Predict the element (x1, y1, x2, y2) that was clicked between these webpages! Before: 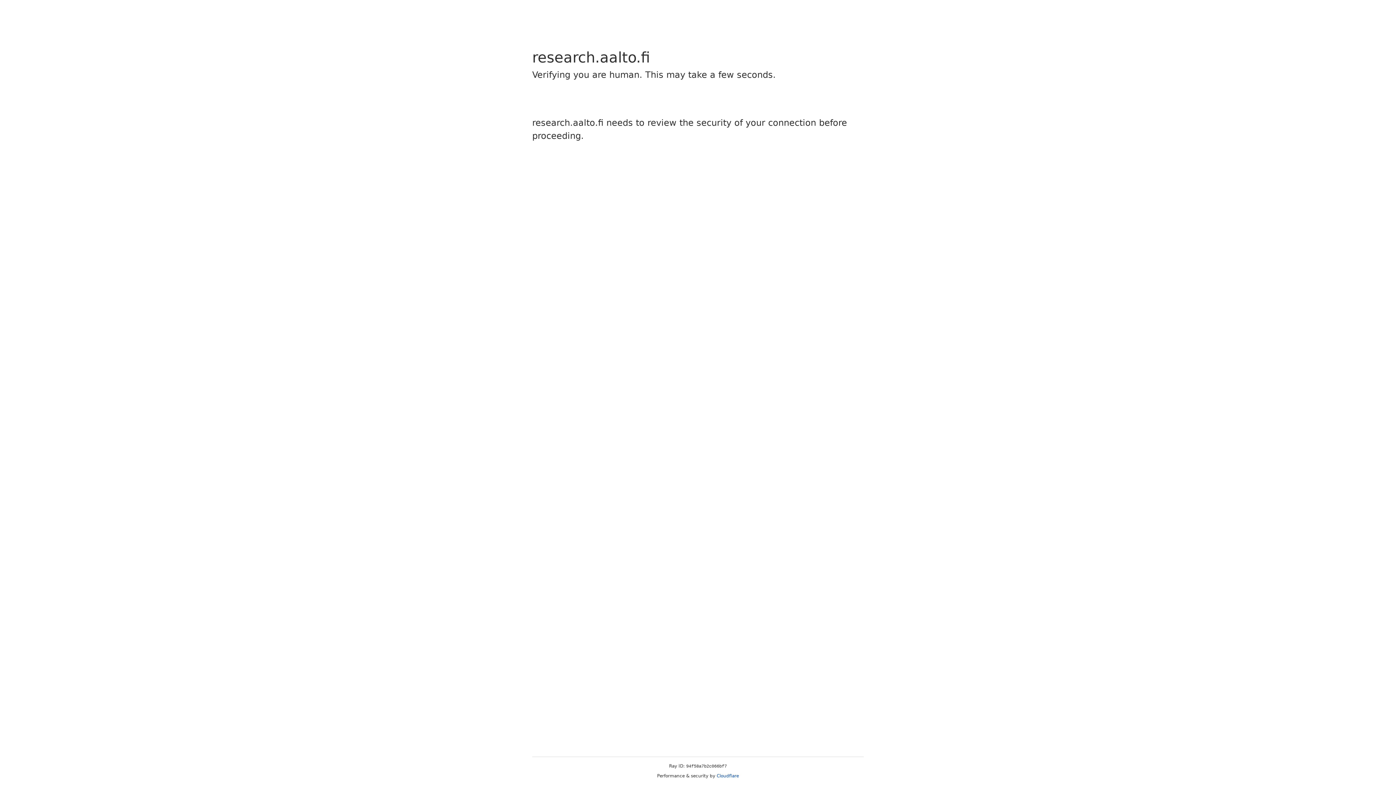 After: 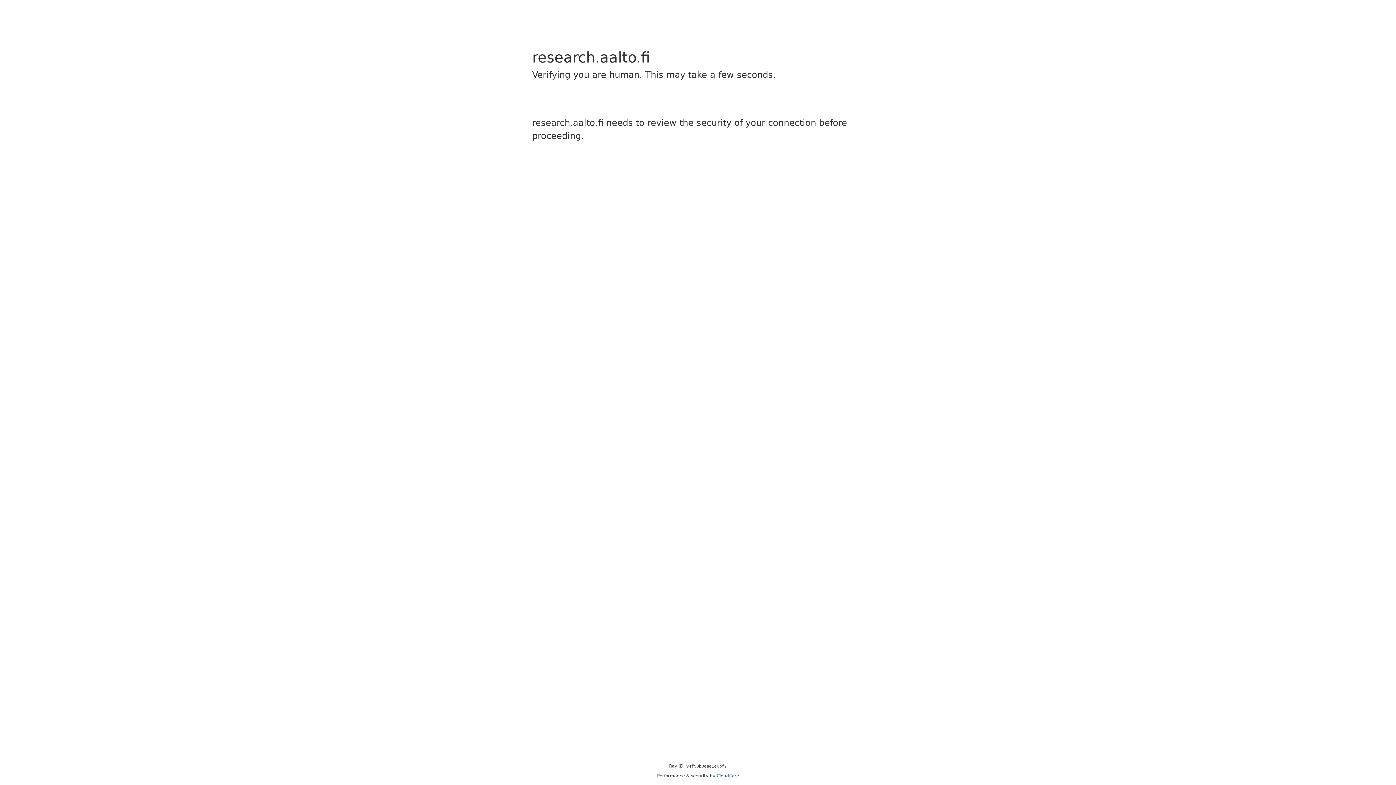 Action: bbox: (716, 773, 739, 778) label: Cloudflare